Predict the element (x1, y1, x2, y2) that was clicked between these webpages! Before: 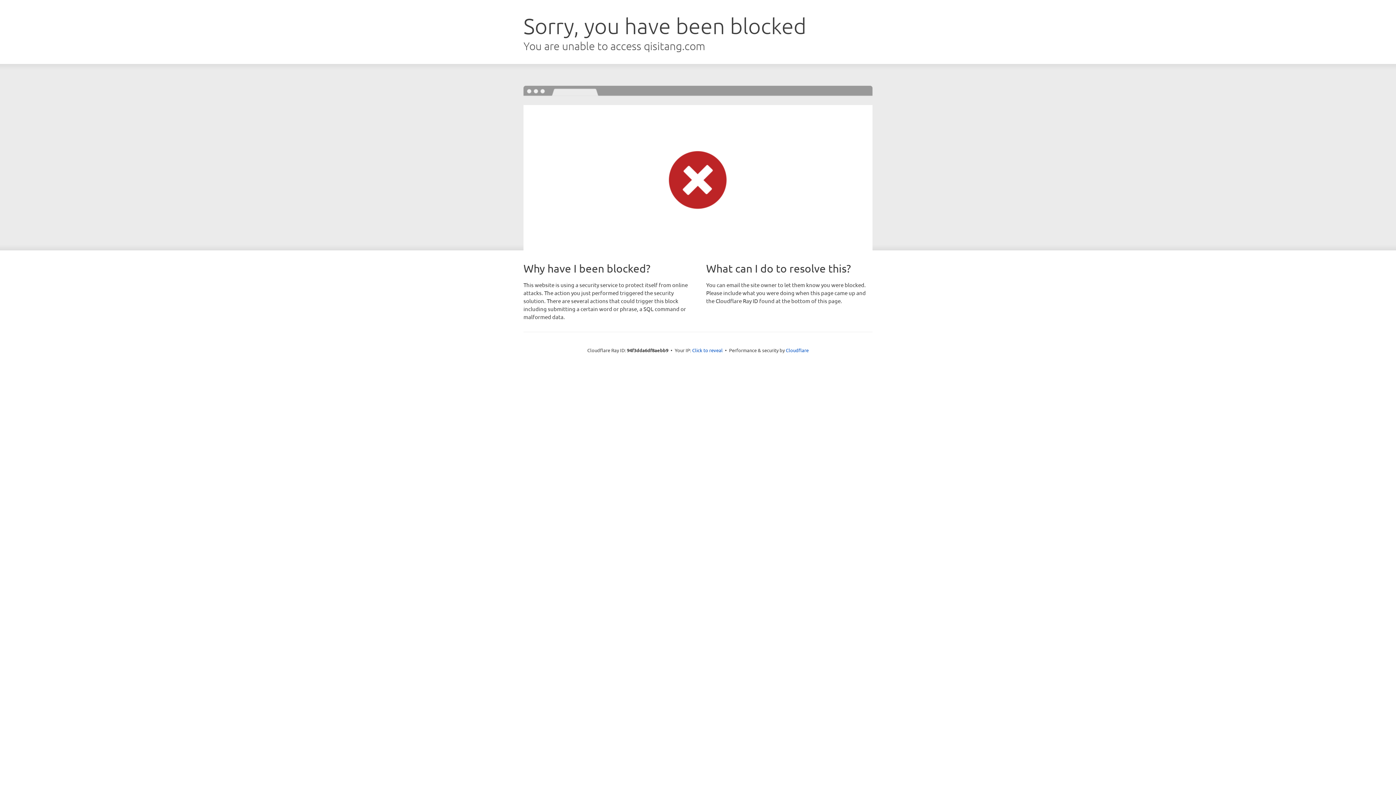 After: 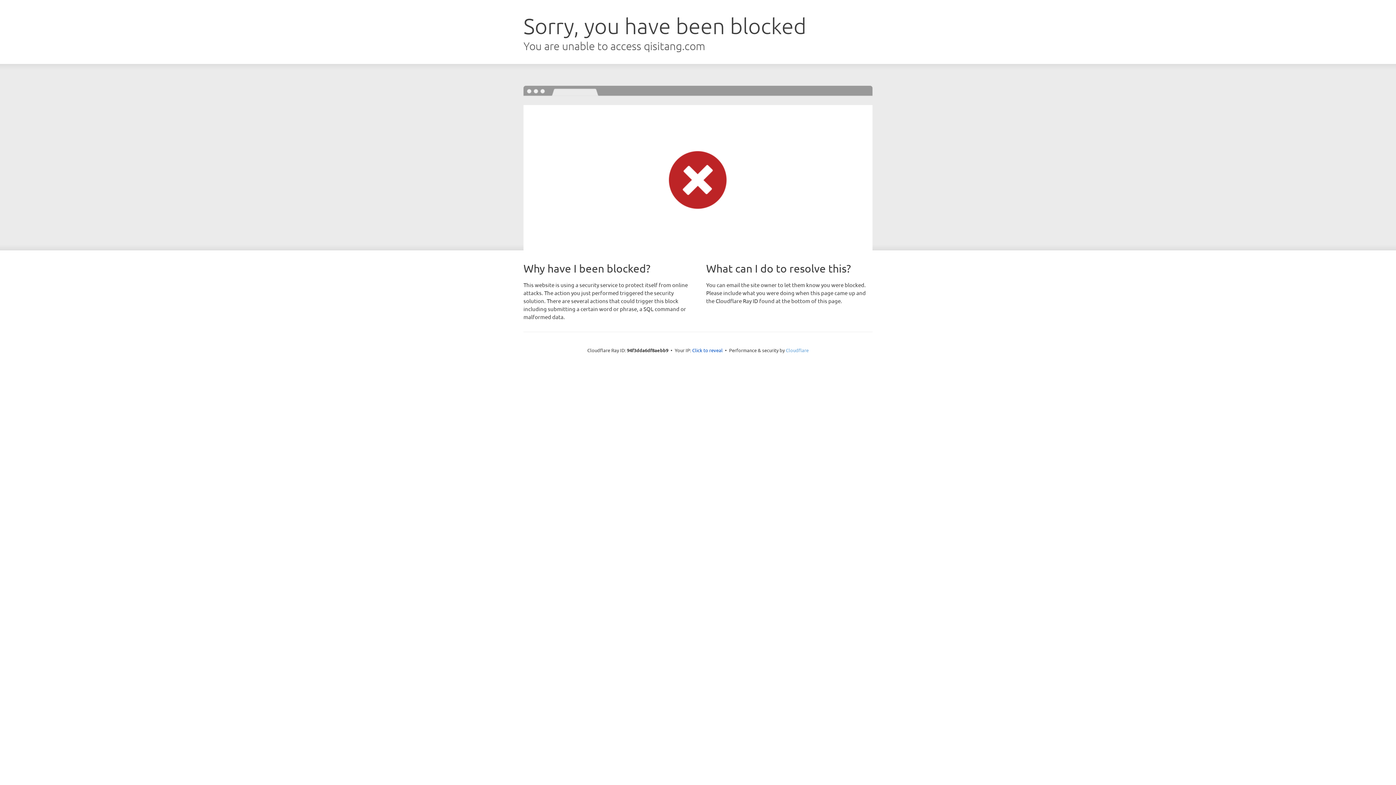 Action: label: Cloudflare bbox: (786, 347, 808, 353)